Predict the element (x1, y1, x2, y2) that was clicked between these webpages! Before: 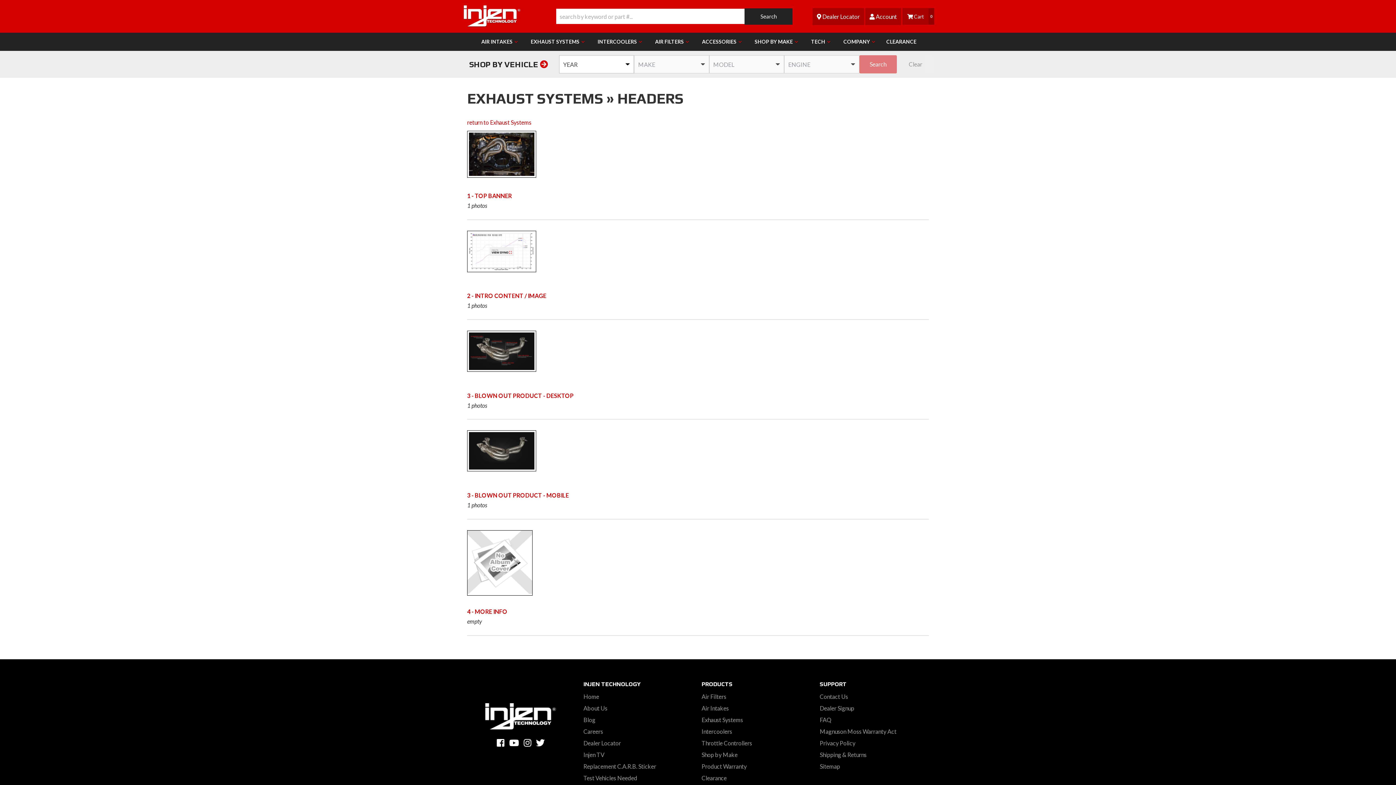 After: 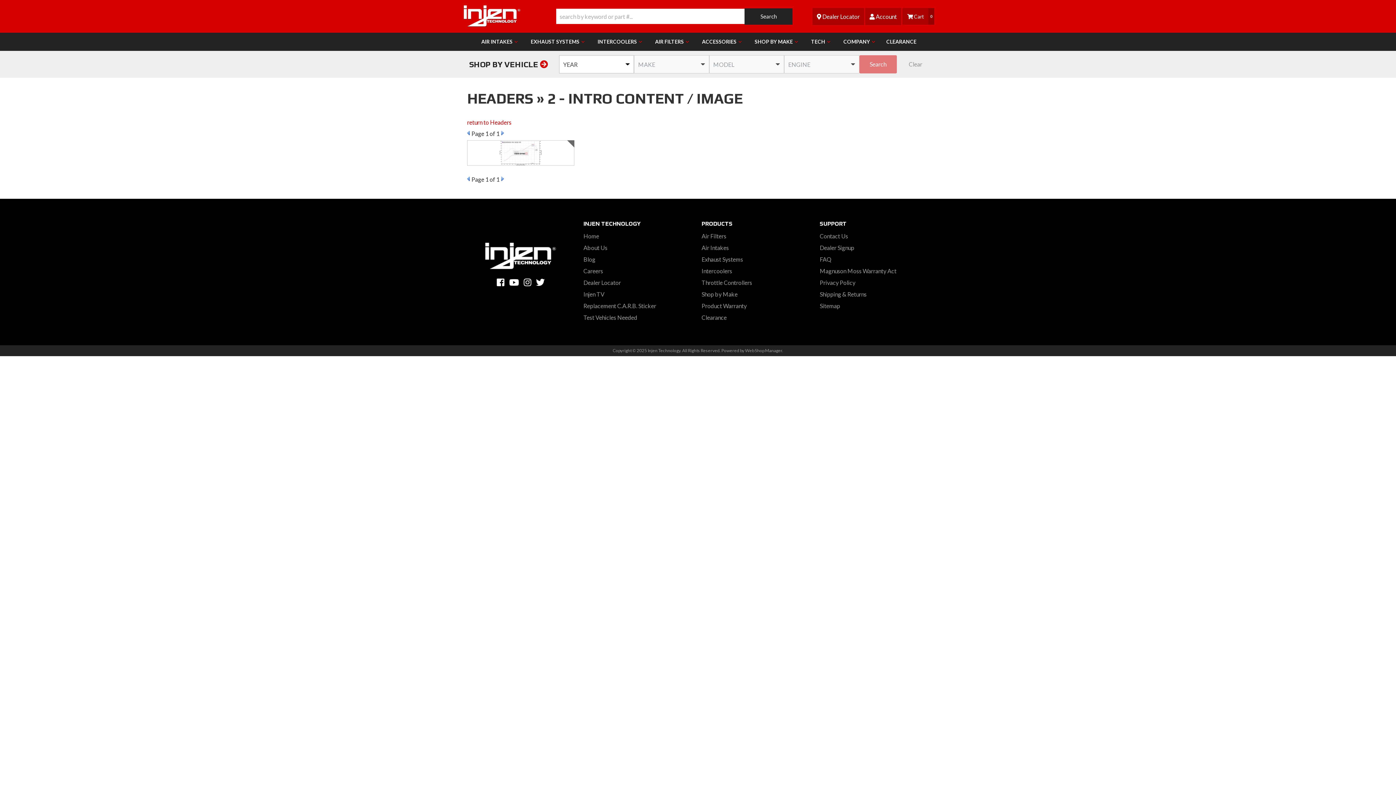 Action: bbox: (467, 292, 546, 299) label: 2 - INTRO CONTENT / IMAGE